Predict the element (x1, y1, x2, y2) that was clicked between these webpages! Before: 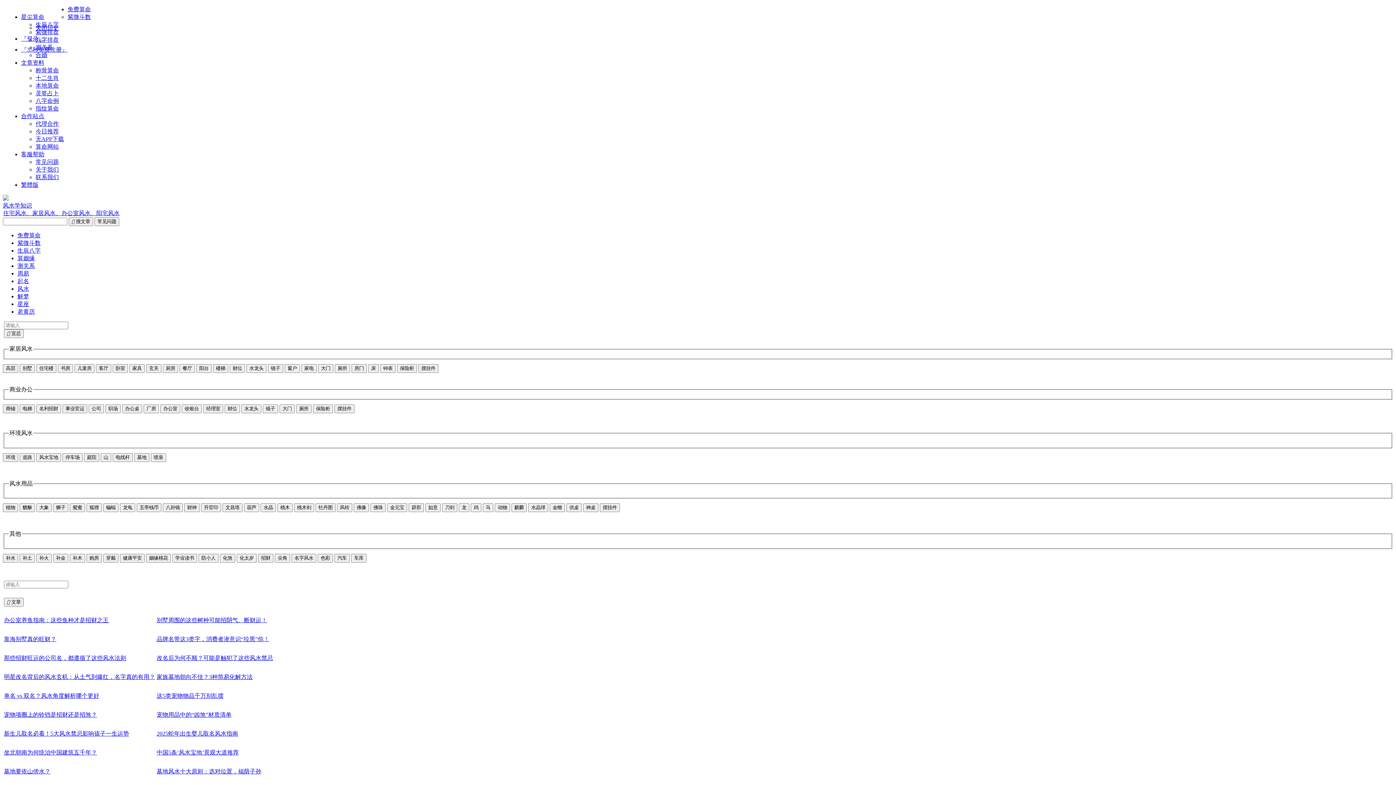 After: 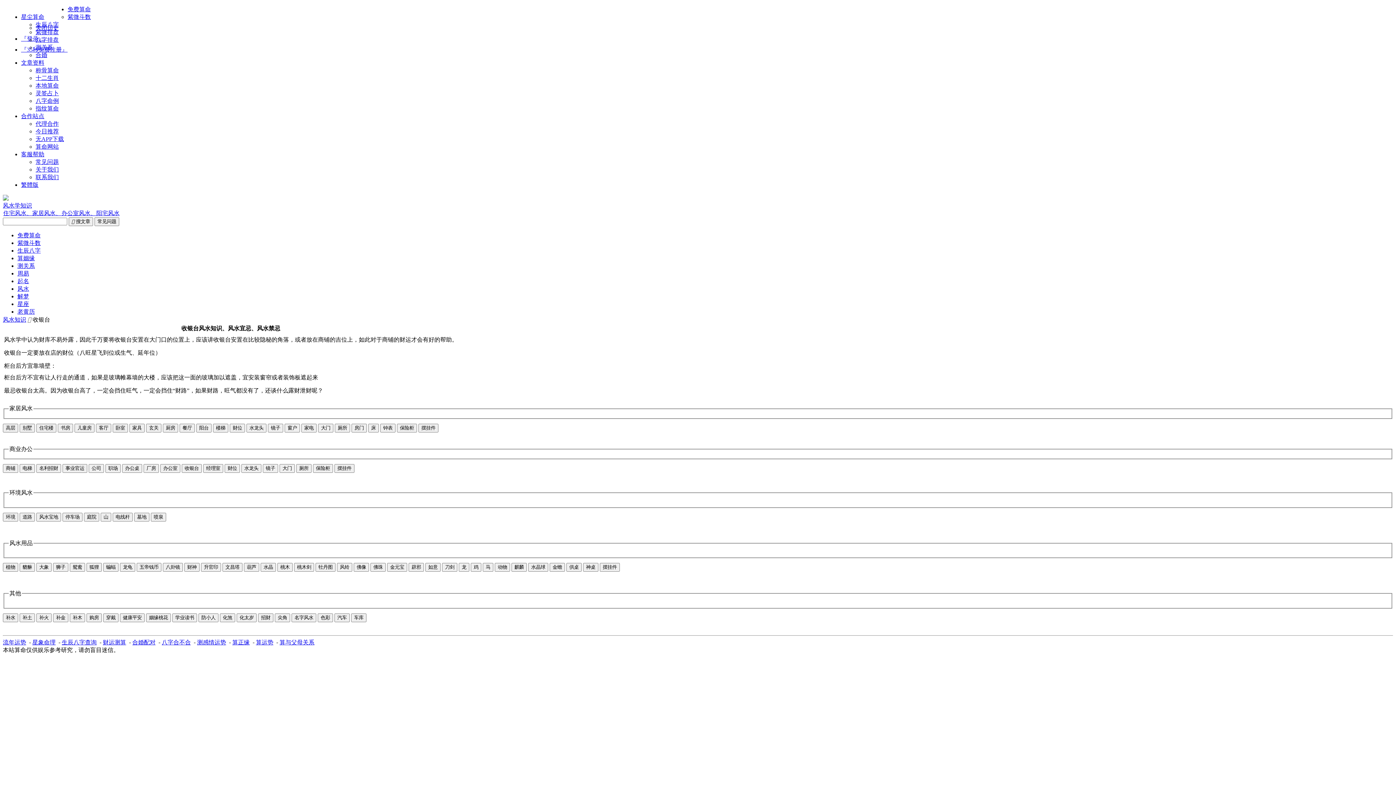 Action: bbox: (181, 405, 201, 411) label: 收银台